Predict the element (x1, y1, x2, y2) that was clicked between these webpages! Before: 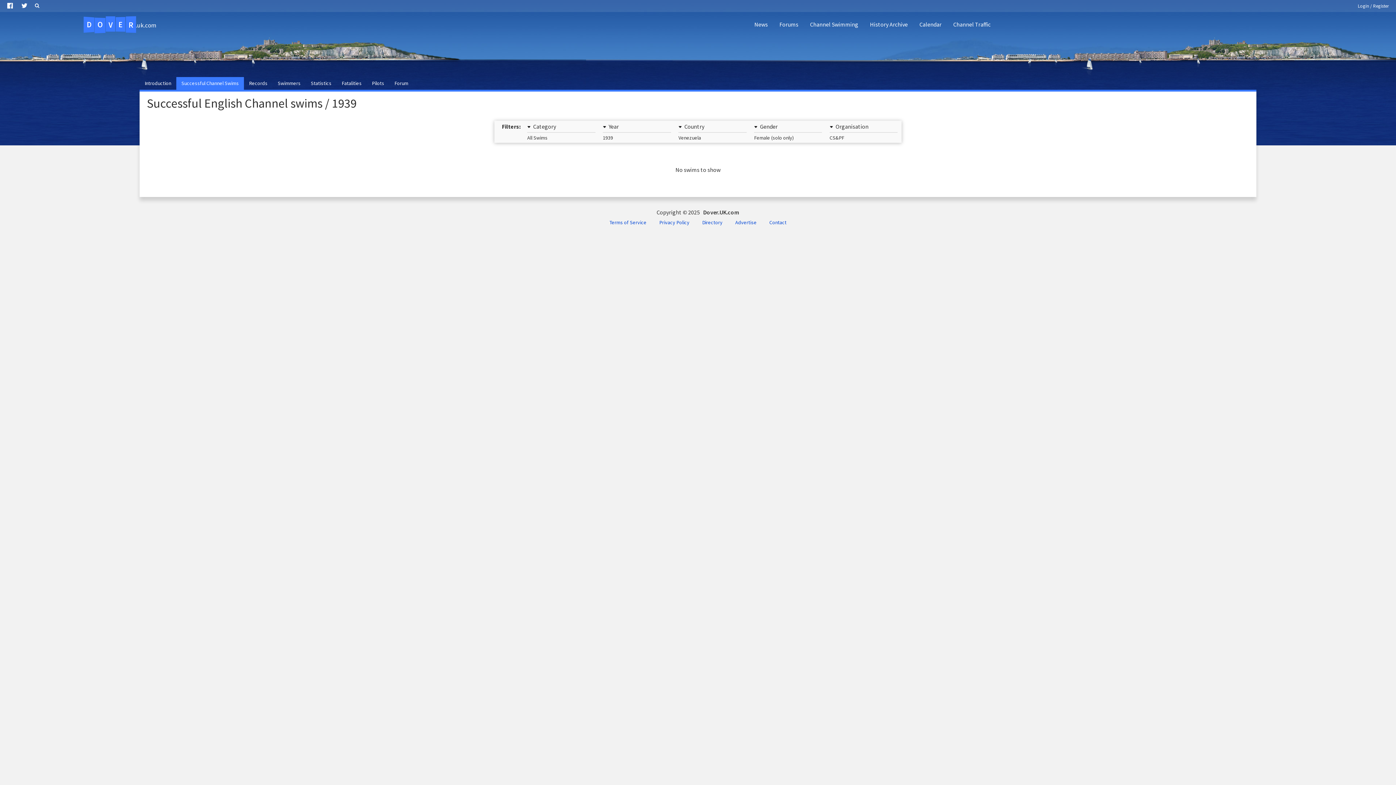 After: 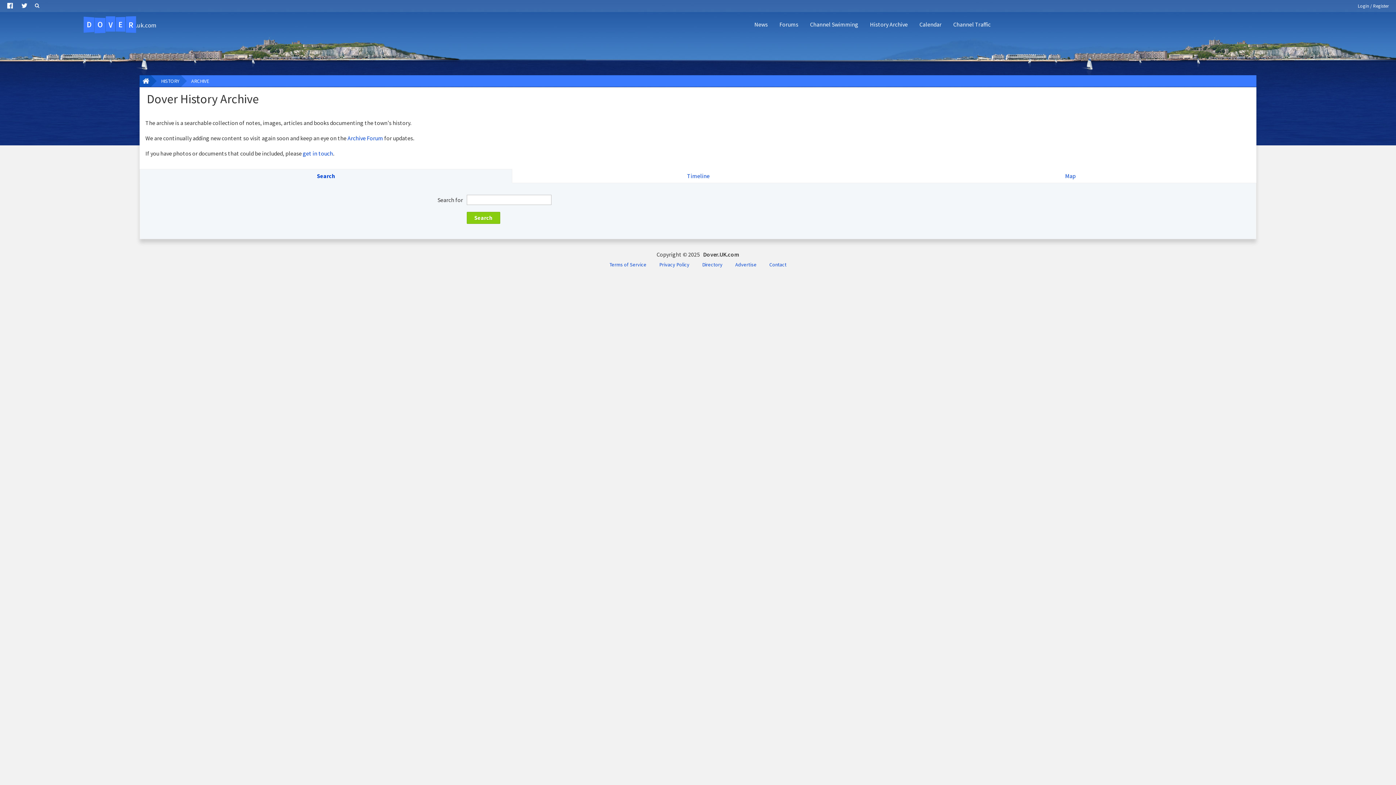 Action: label: History Archive bbox: (864, 14, 913, 34)